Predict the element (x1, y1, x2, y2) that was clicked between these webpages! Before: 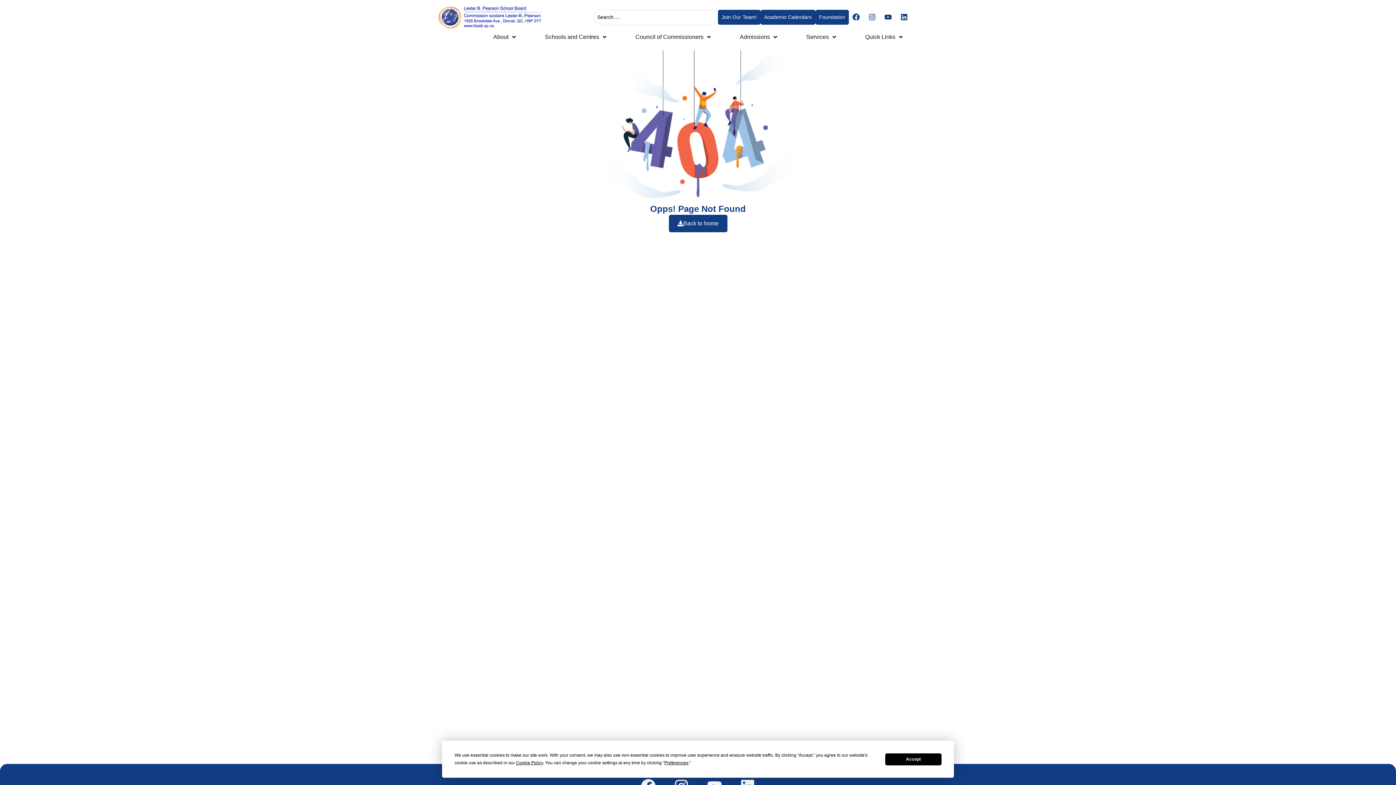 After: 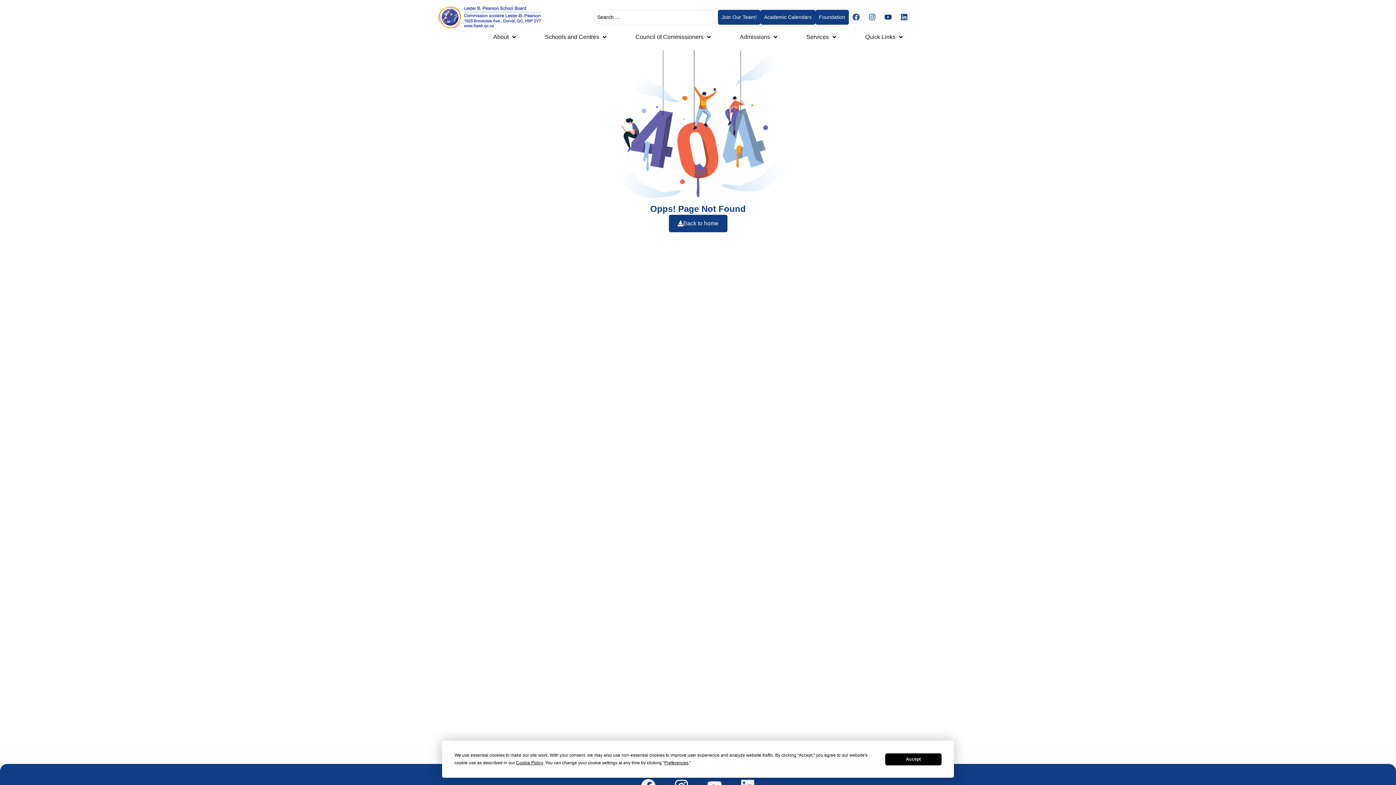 Action: label: Facebook bbox: (848, 9, 863, 24)